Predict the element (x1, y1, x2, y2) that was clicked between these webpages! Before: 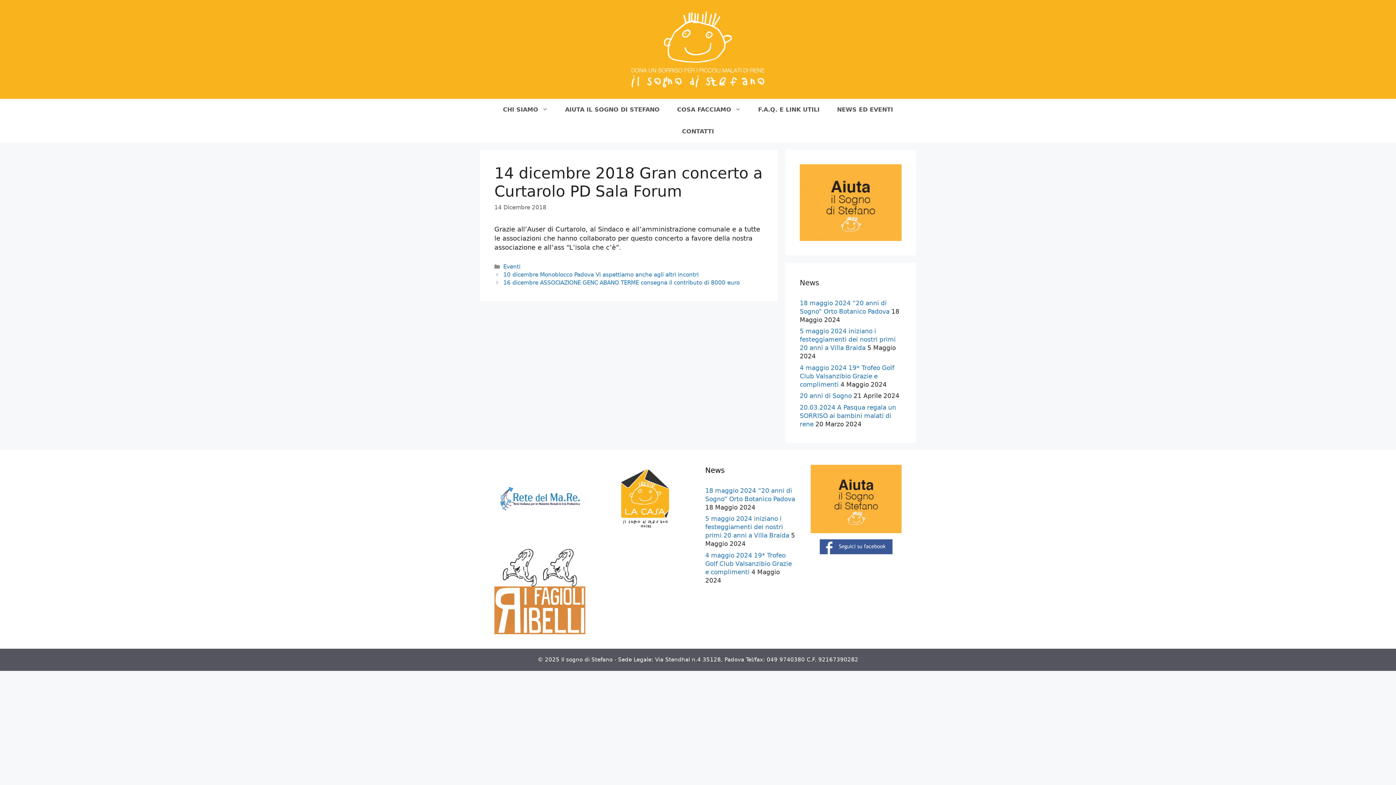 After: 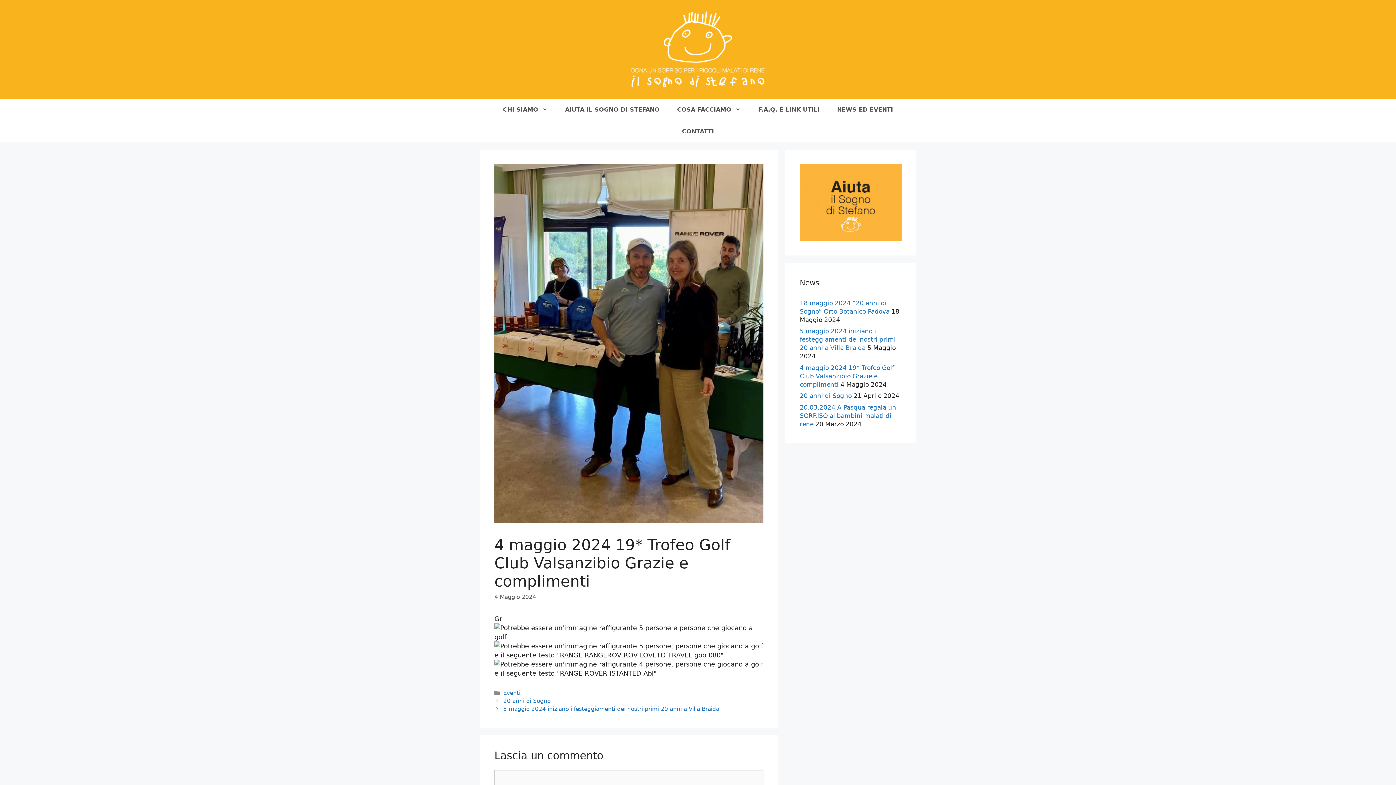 Action: label: 4 maggio 2024 19* Trofeo Golf Club Valsanzibio Grazie e complimenti bbox: (705, 551, 792, 575)